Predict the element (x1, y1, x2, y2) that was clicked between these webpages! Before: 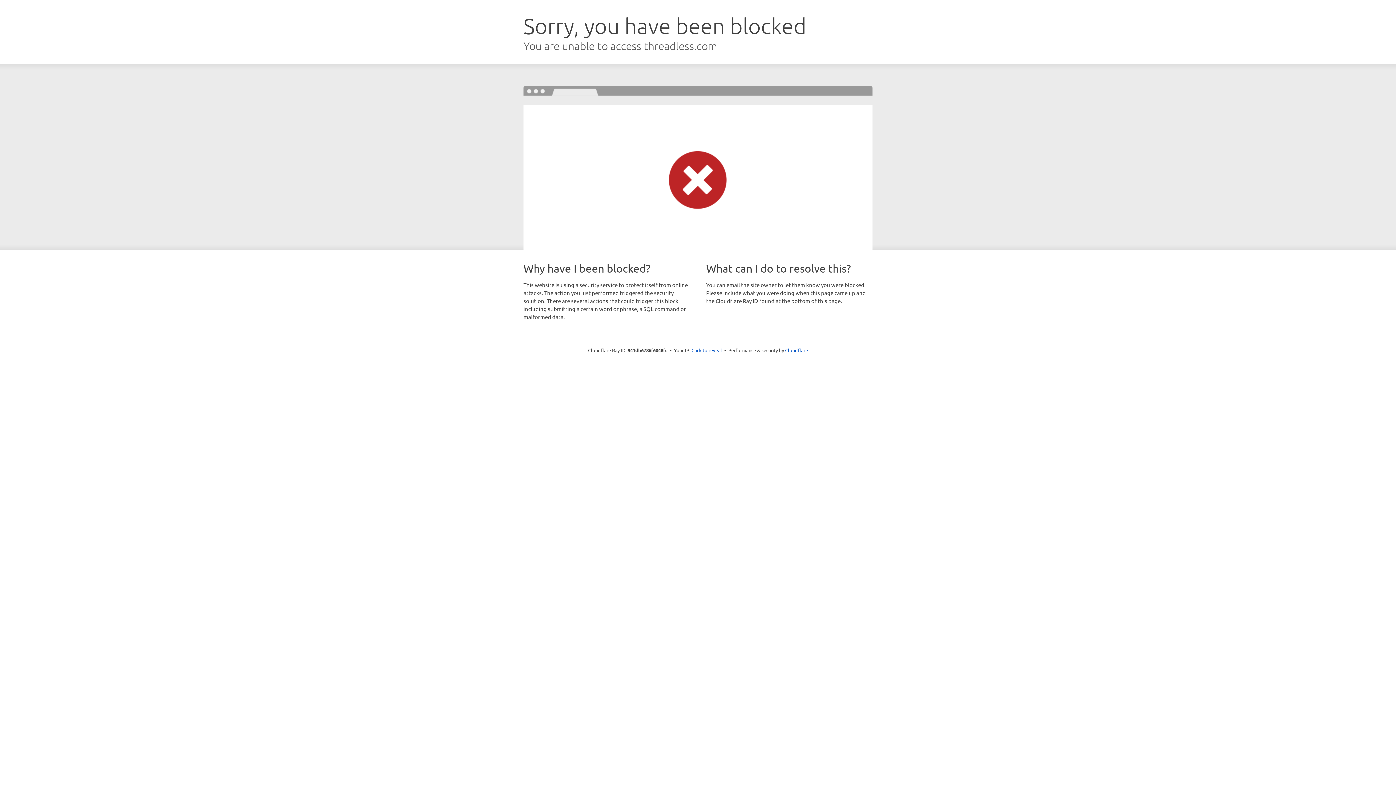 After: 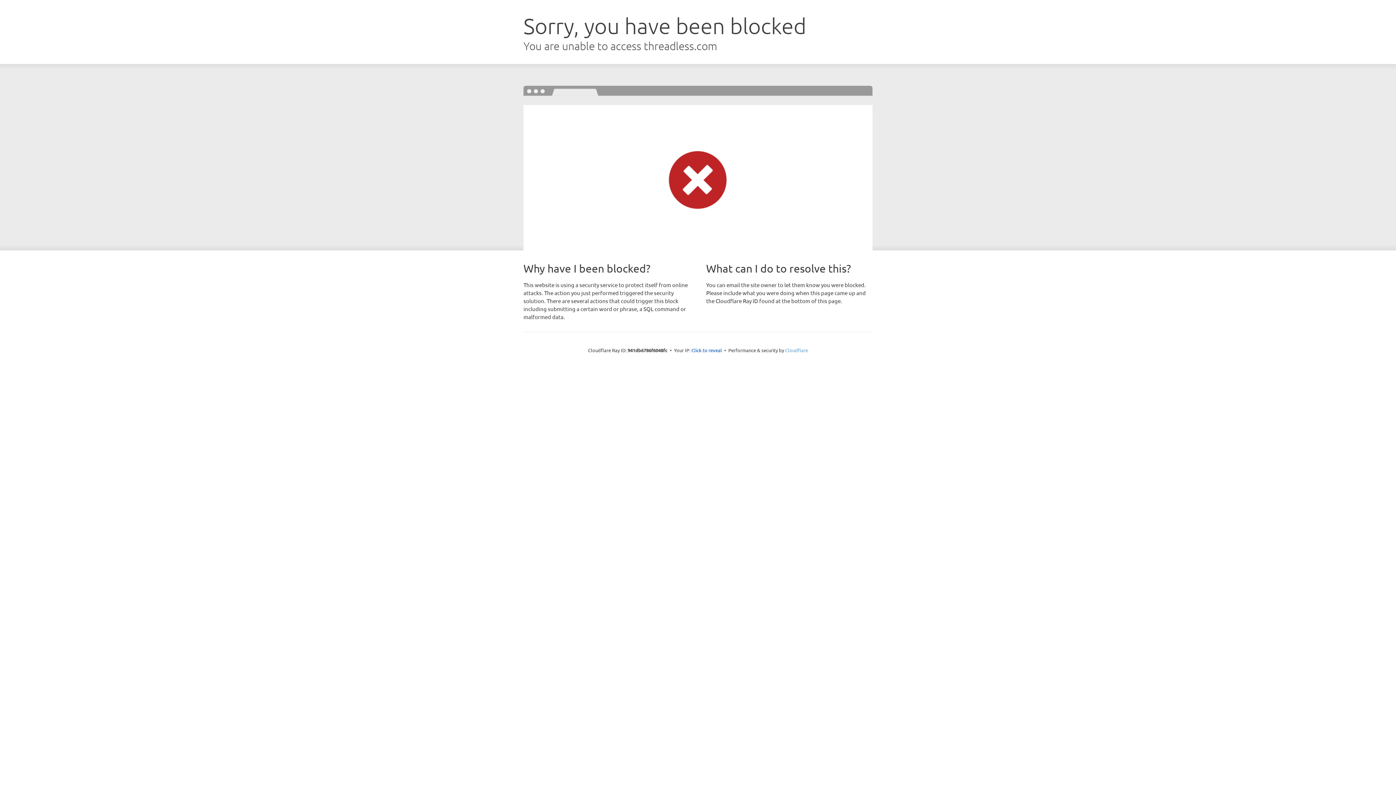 Action: label: Cloudflare bbox: (785, 347, 808, 353)